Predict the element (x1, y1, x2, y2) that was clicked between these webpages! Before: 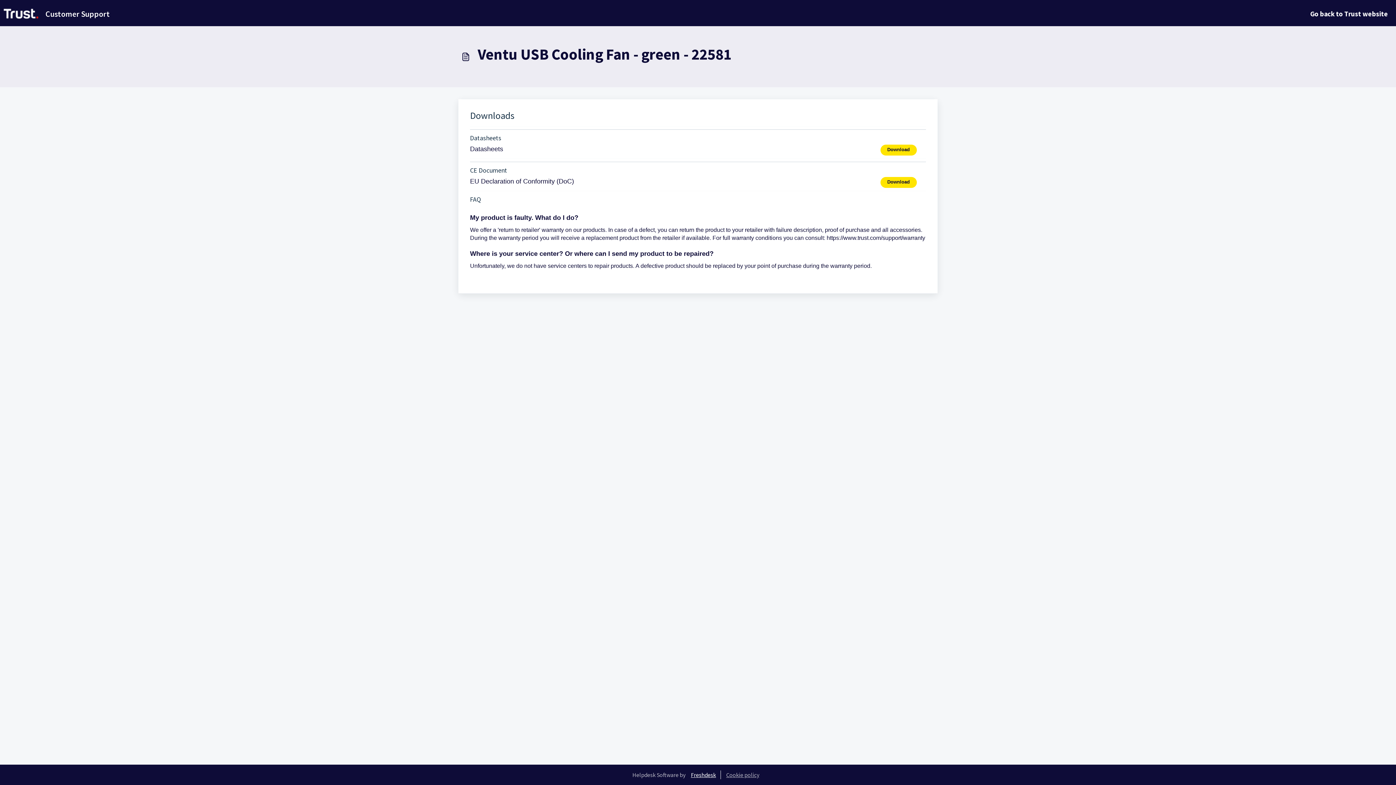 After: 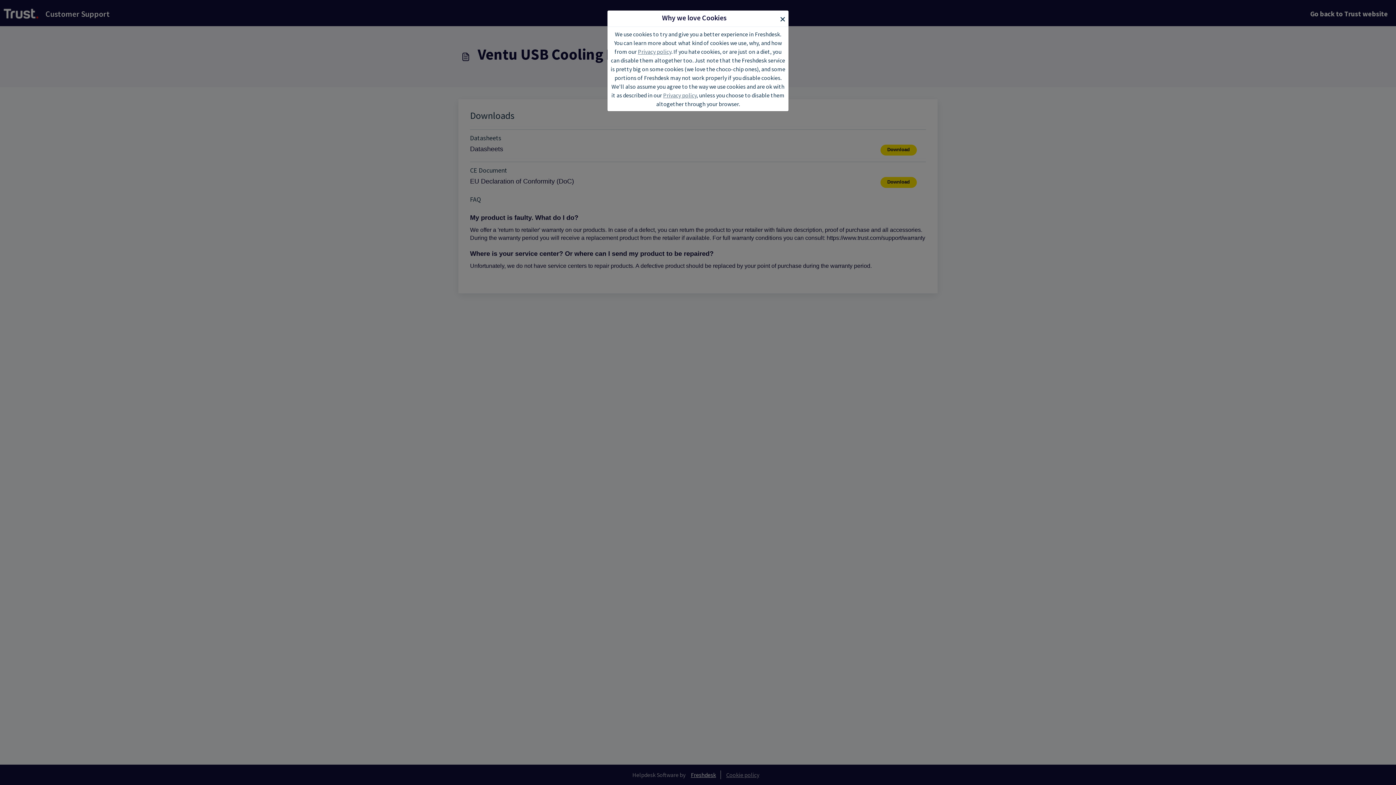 Action: label: Cookie policy bbox: (722, 771, 763, 778)